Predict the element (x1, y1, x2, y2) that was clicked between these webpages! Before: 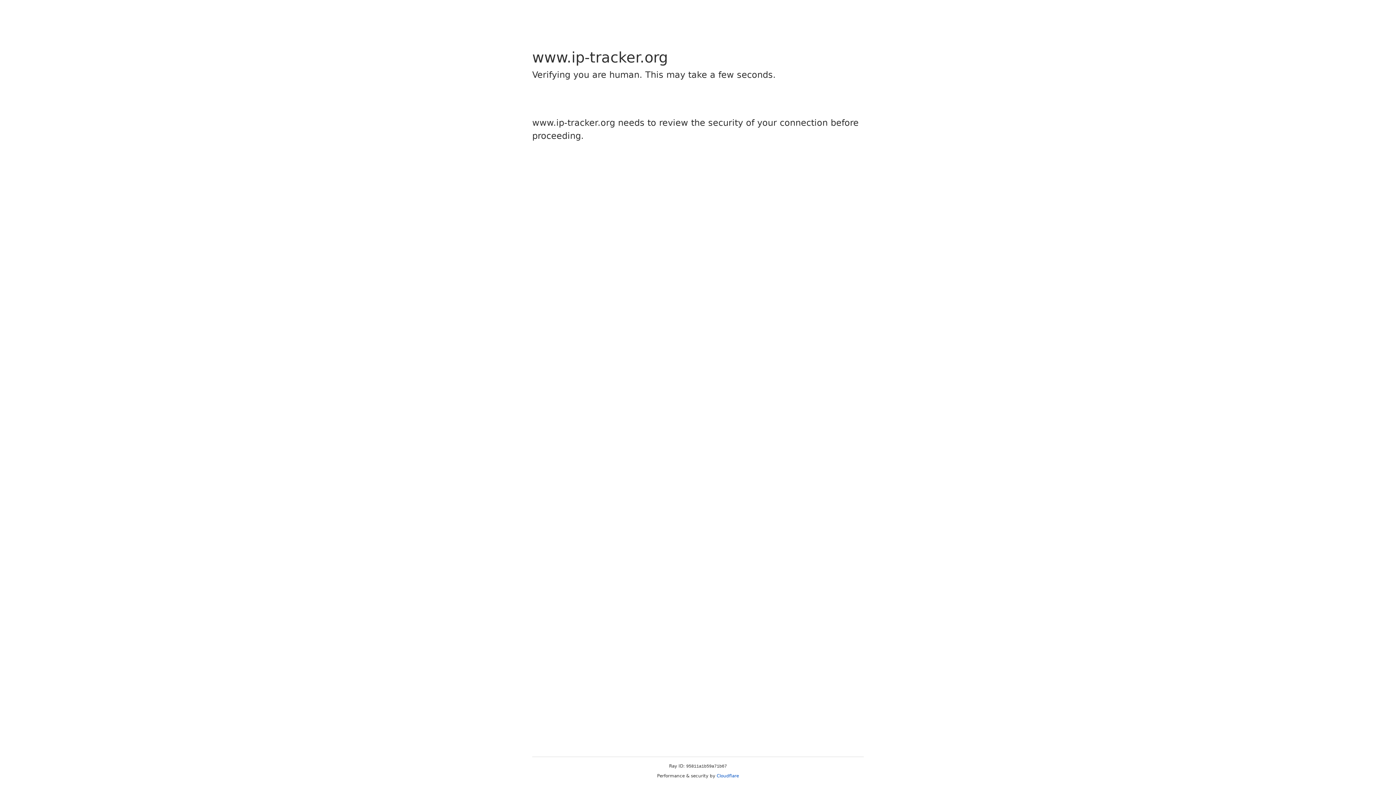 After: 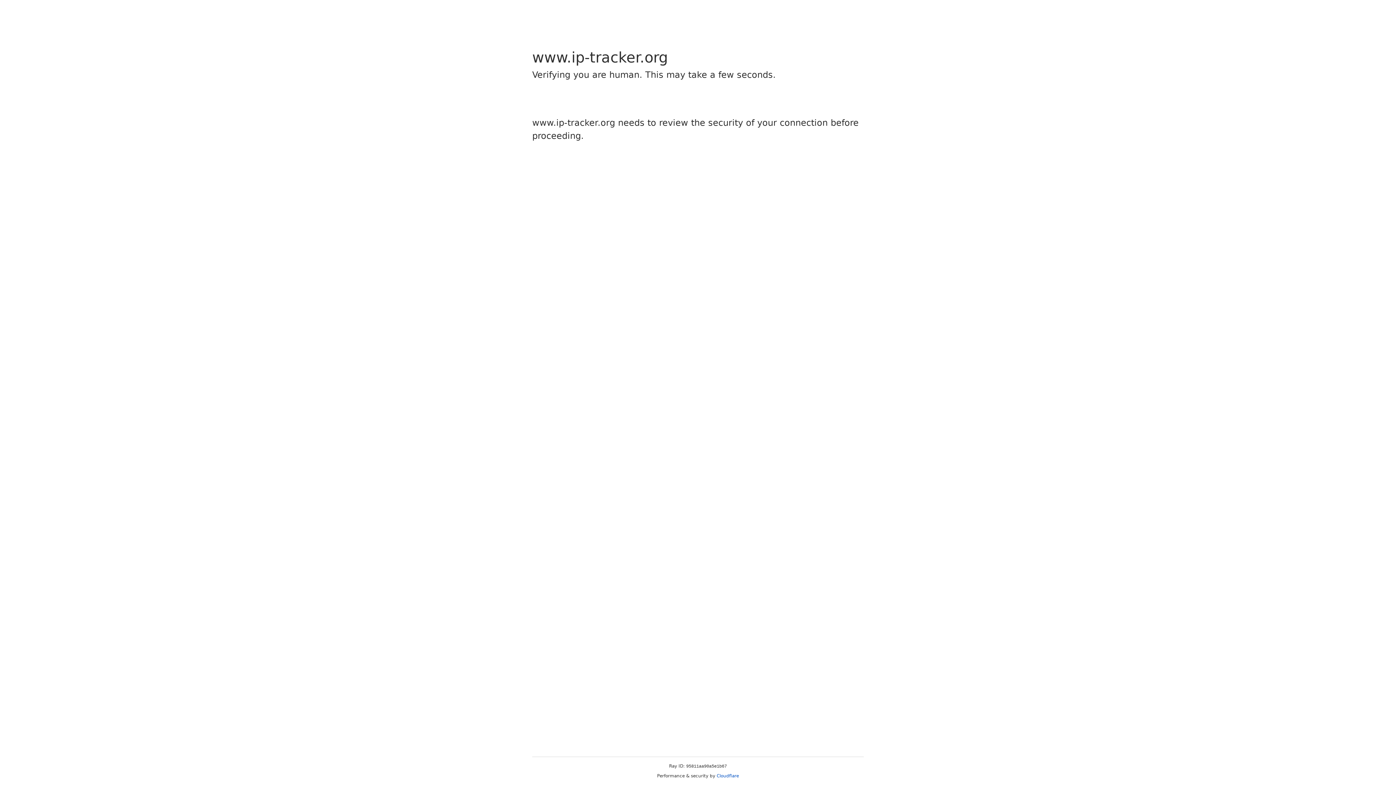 Action: label: Cloudflare bbox: (716, 773, 739, 778)